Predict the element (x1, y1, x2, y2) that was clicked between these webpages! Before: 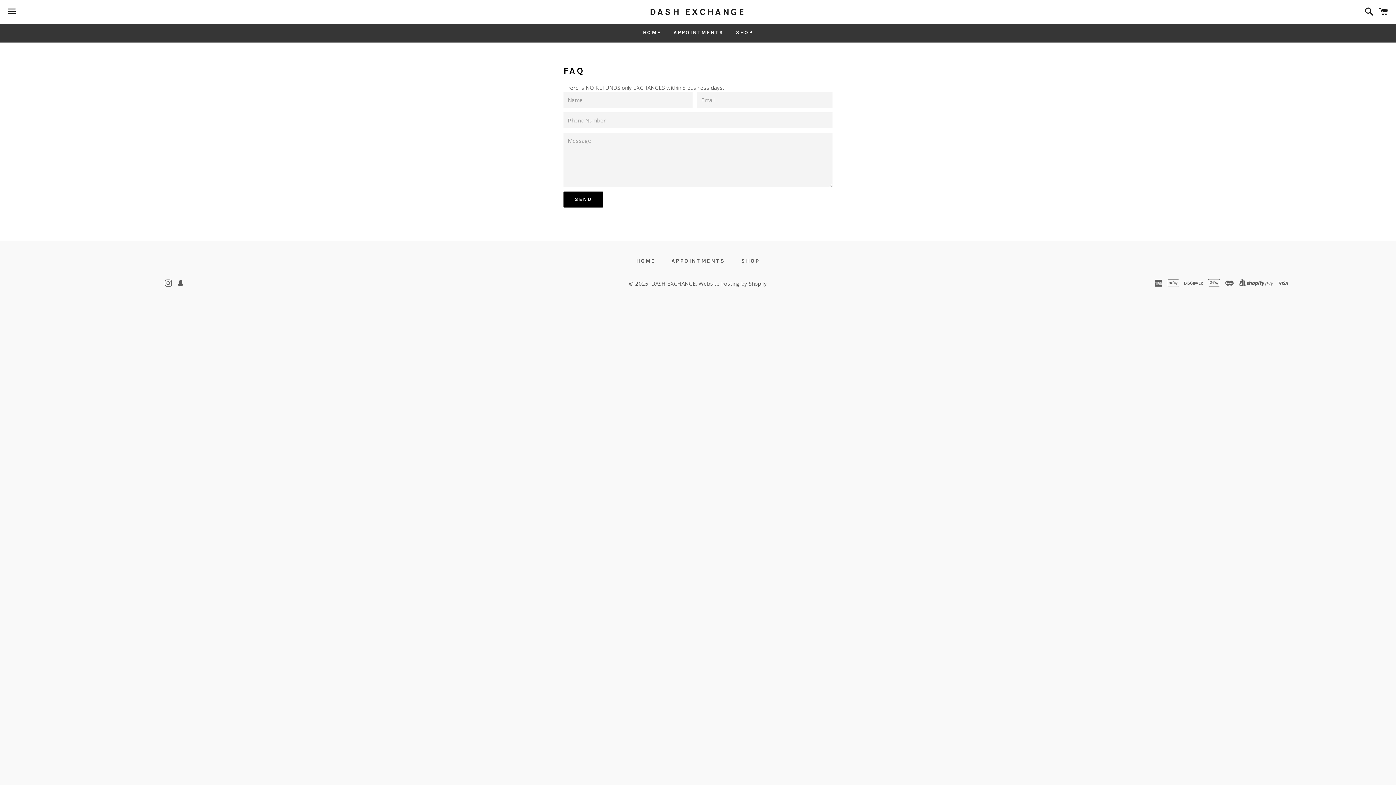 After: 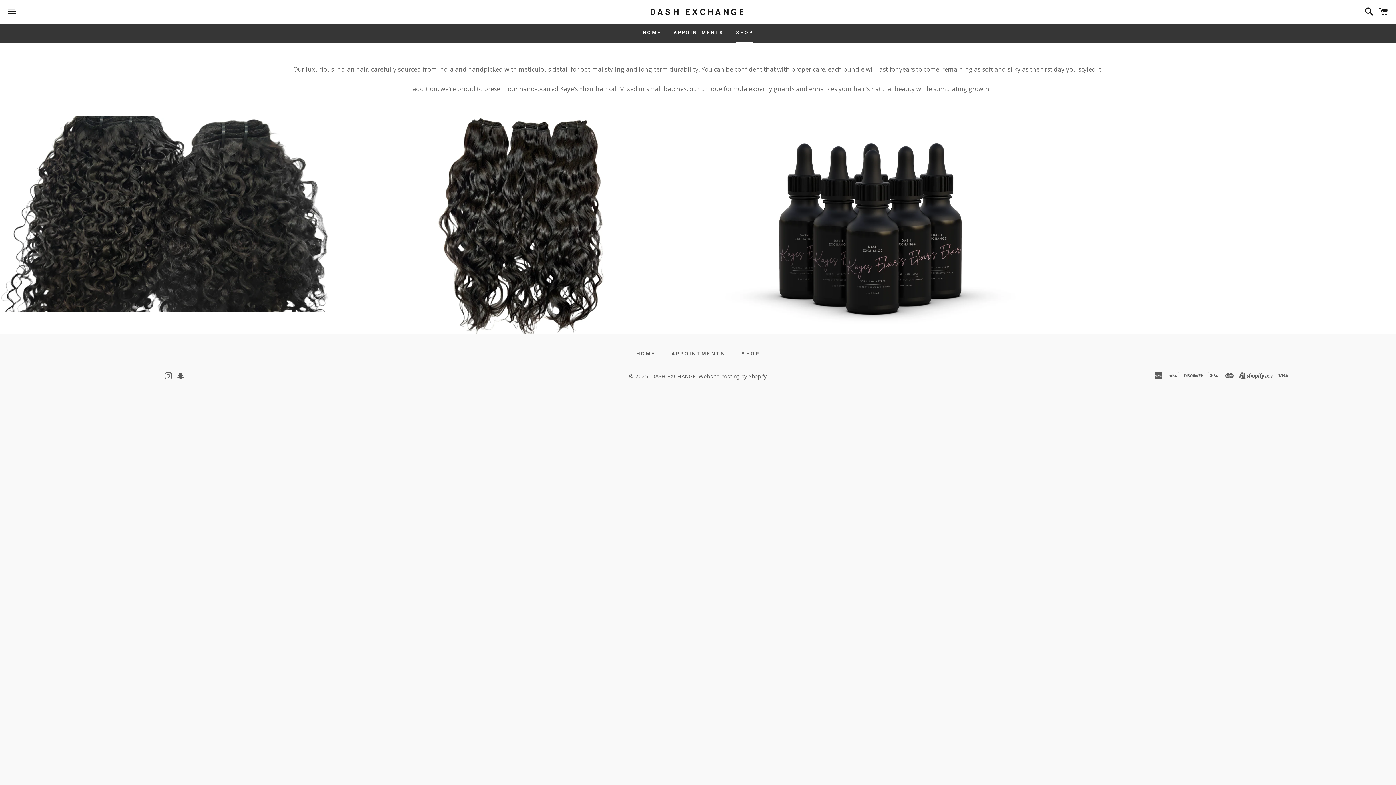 Action: label: SHOP bbox: (734, 255, 767, 266)